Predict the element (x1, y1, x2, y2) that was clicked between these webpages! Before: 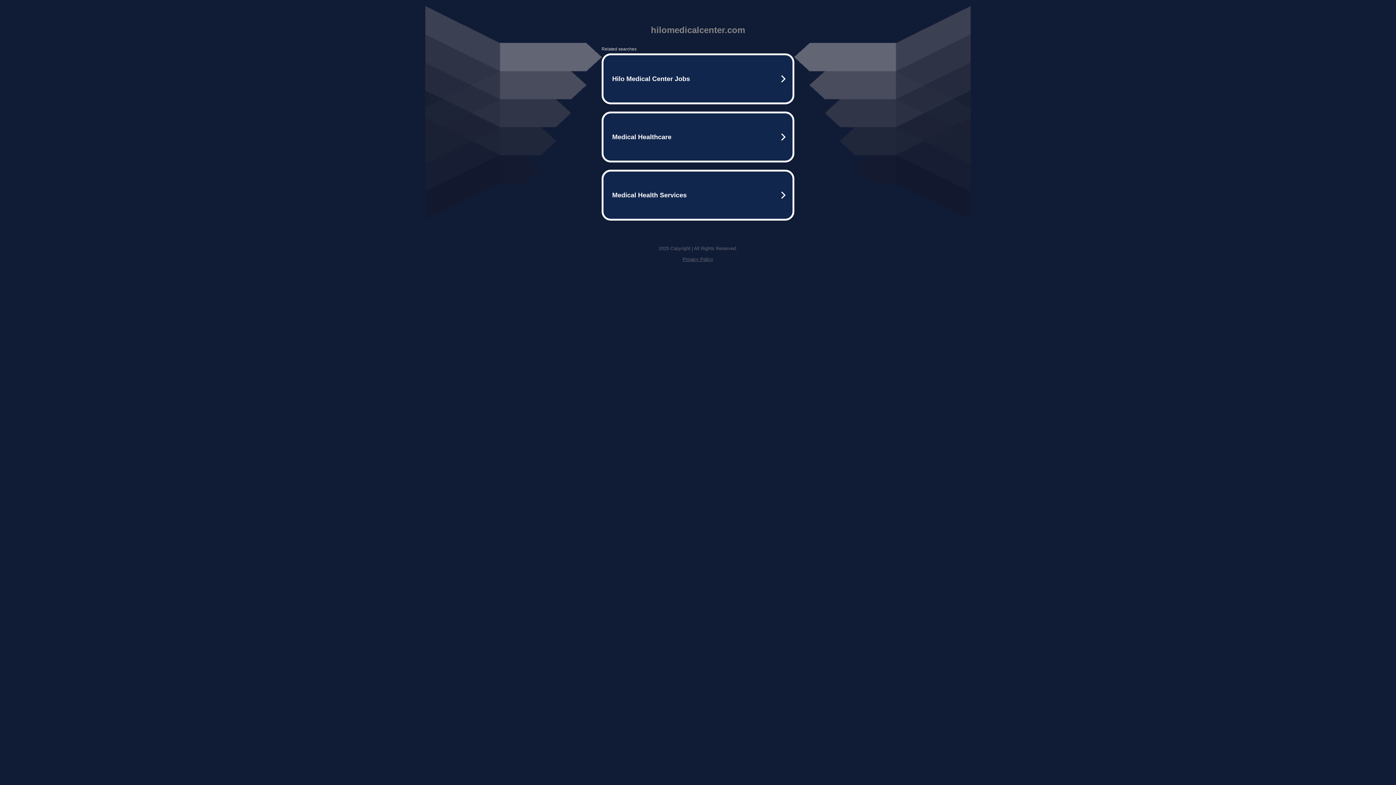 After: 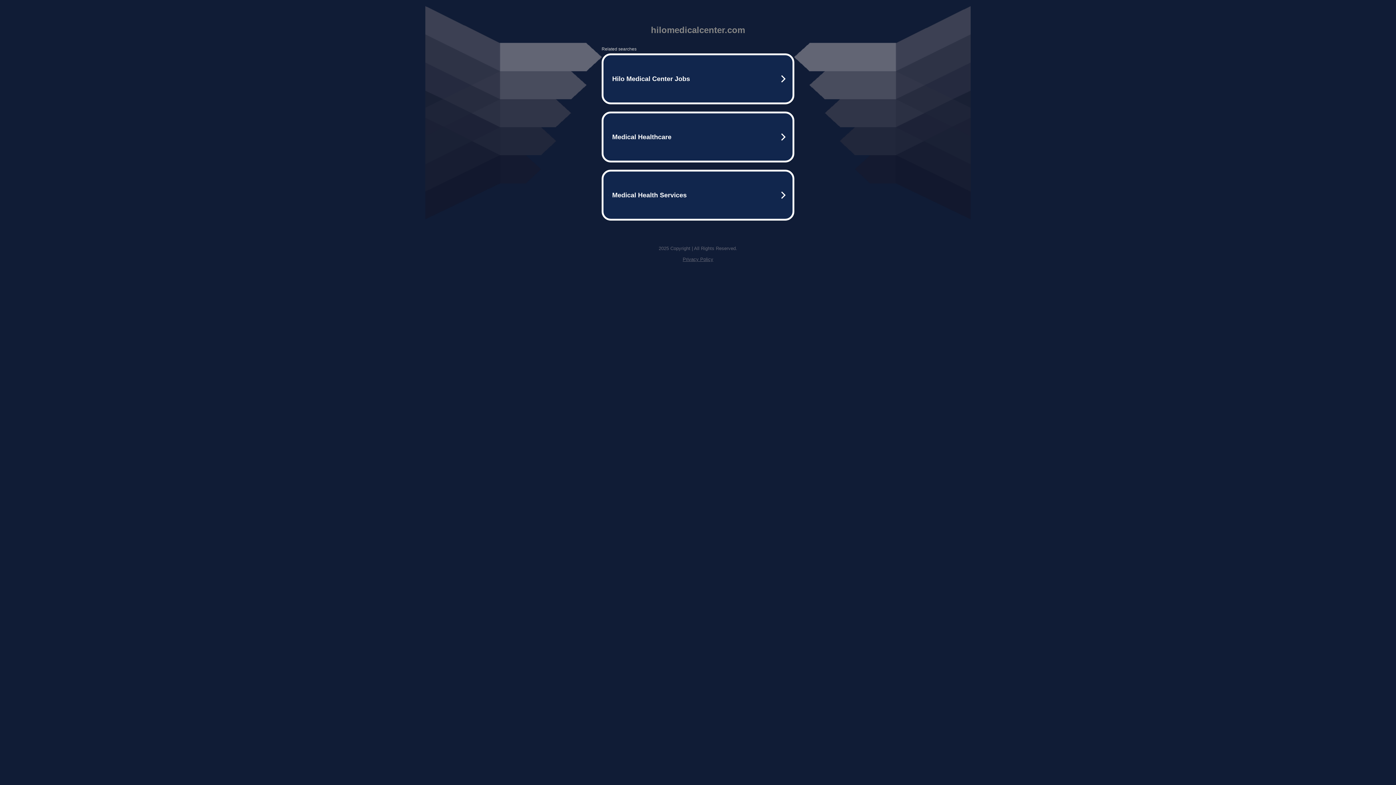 Action: label: Privacy Policy bbox: (682, 256, 713, 262)